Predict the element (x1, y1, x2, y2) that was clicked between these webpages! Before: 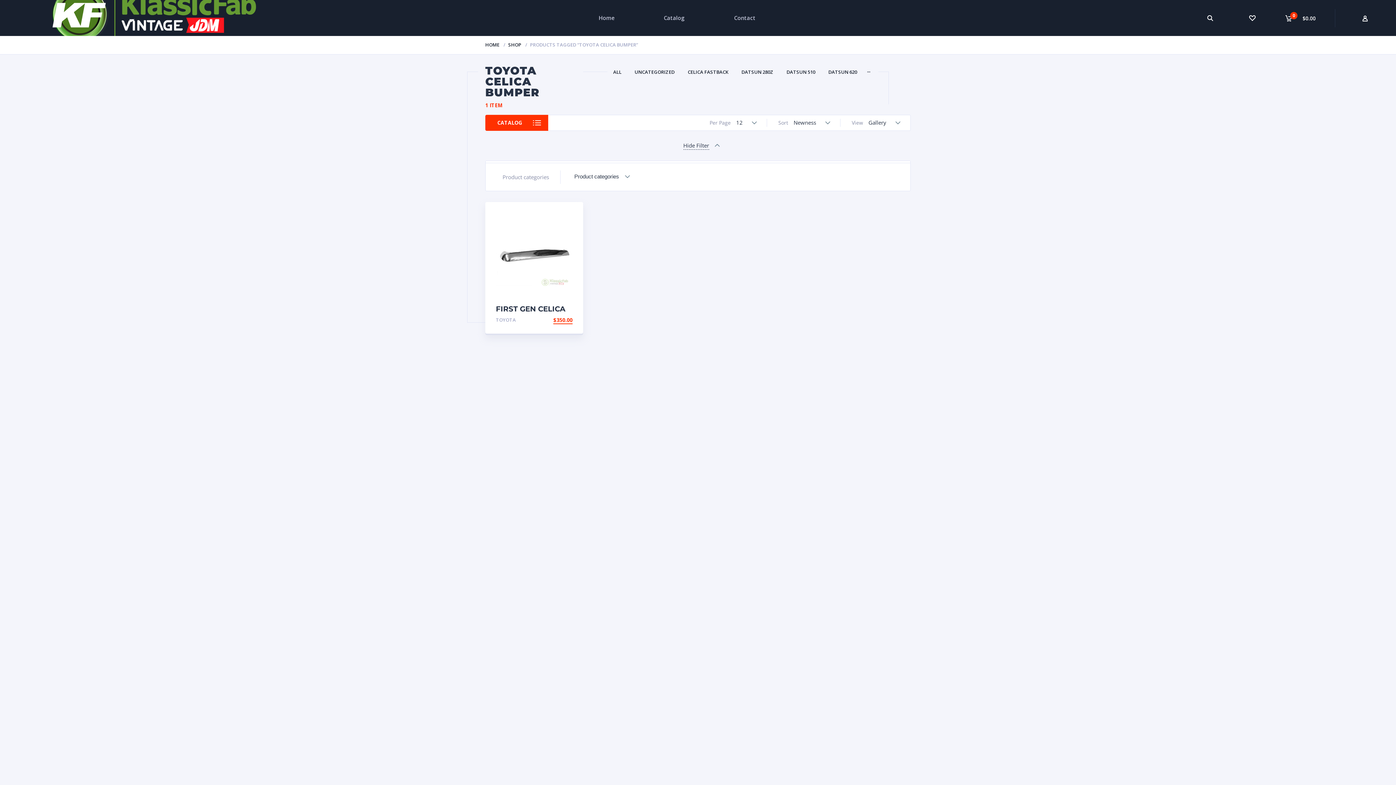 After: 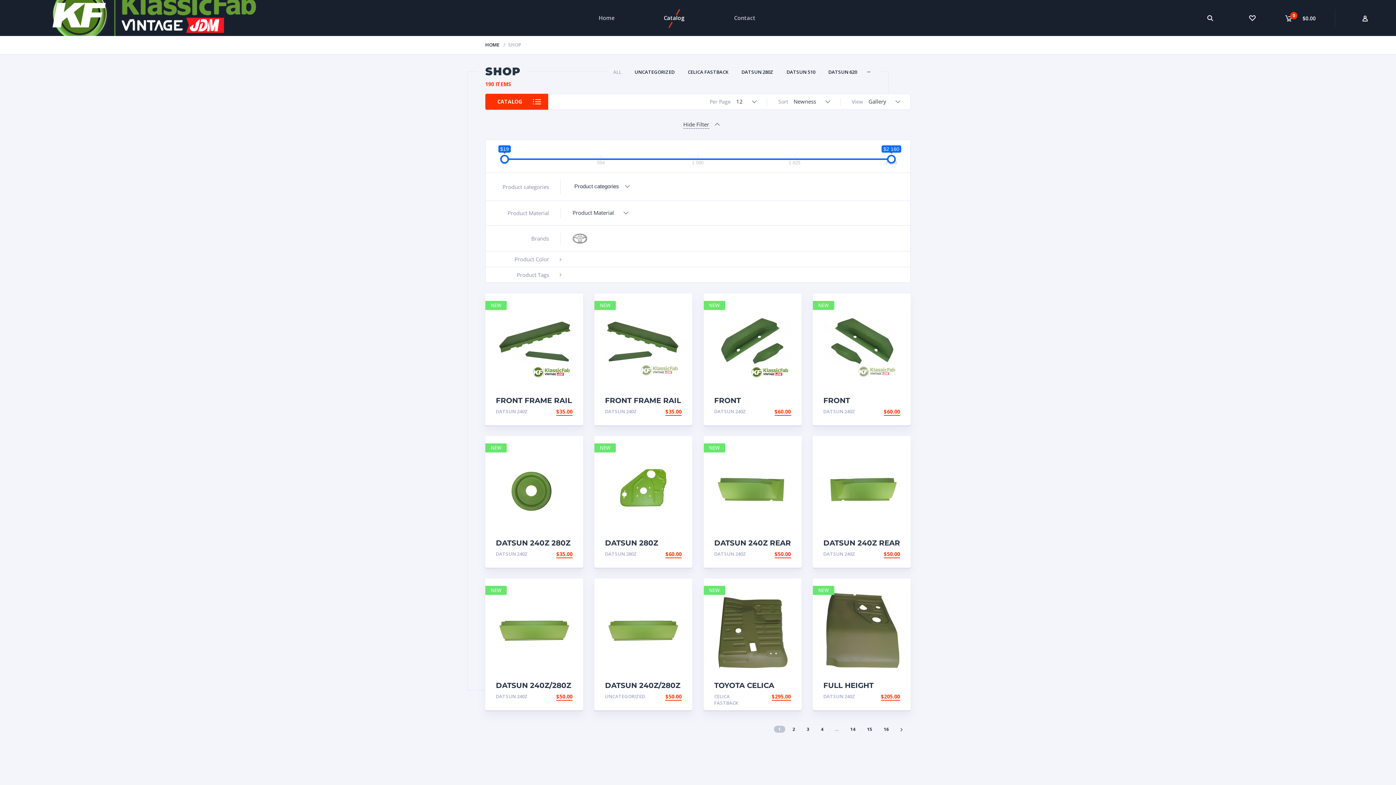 Action: bbox: (613, 68, 621, 75) label: ALL